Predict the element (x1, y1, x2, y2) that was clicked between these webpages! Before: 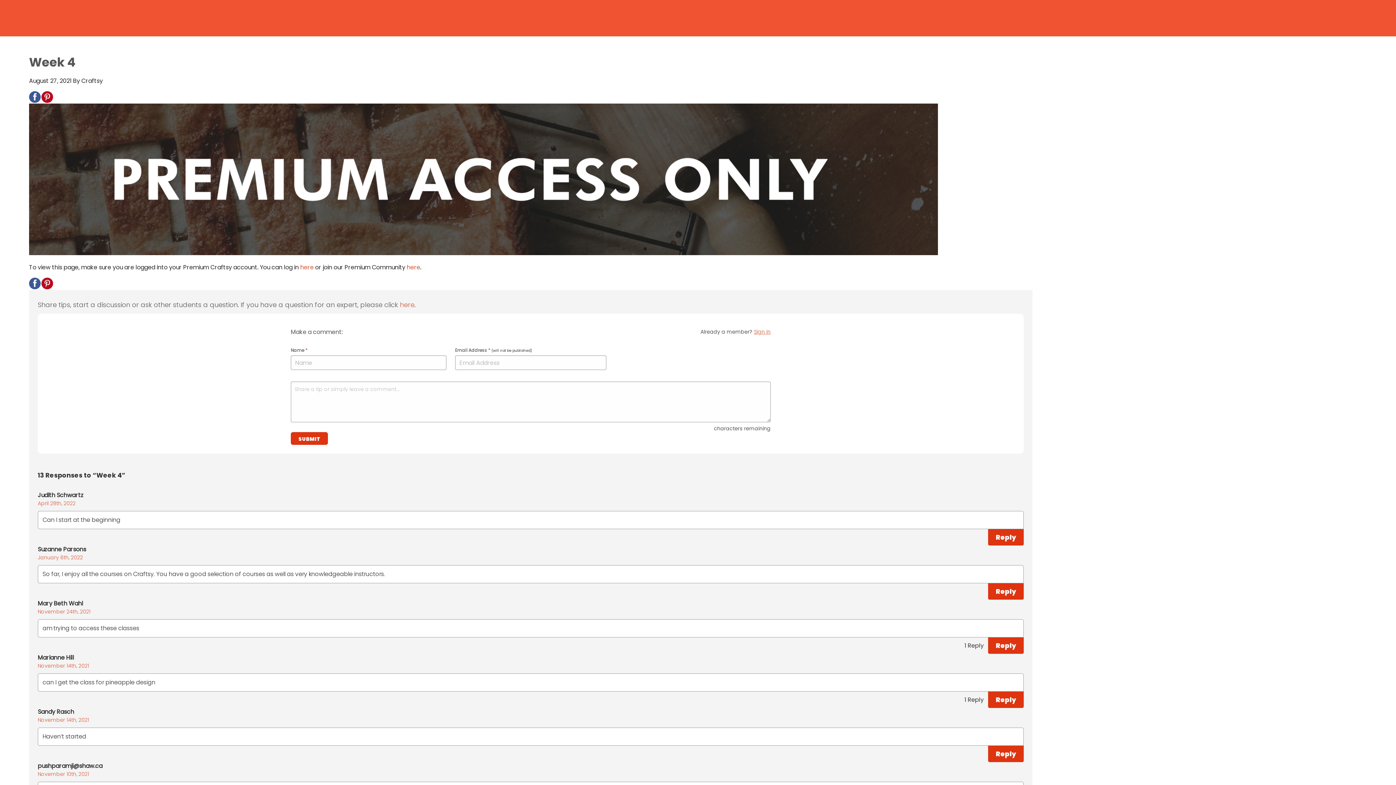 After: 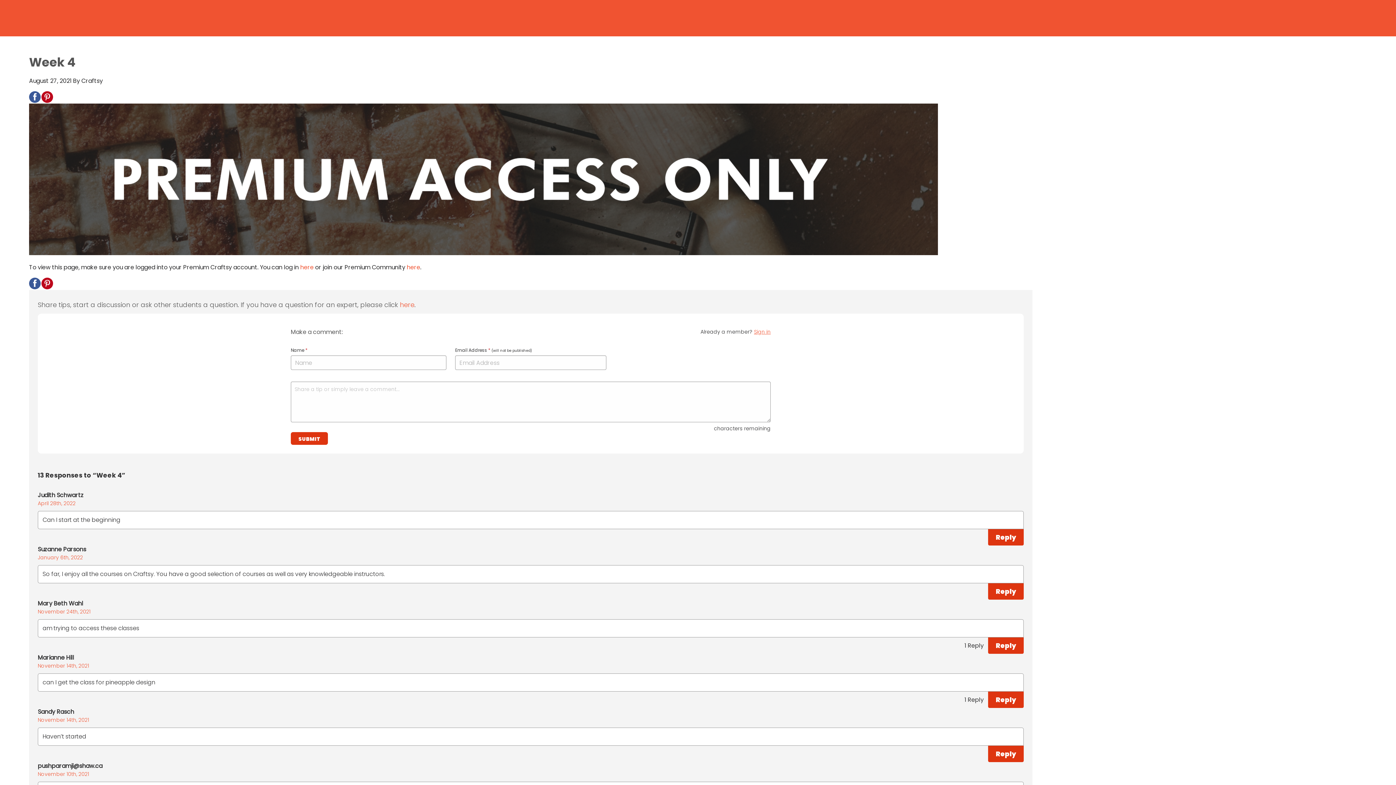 Action: bbox: (41, 91, 53, 102)